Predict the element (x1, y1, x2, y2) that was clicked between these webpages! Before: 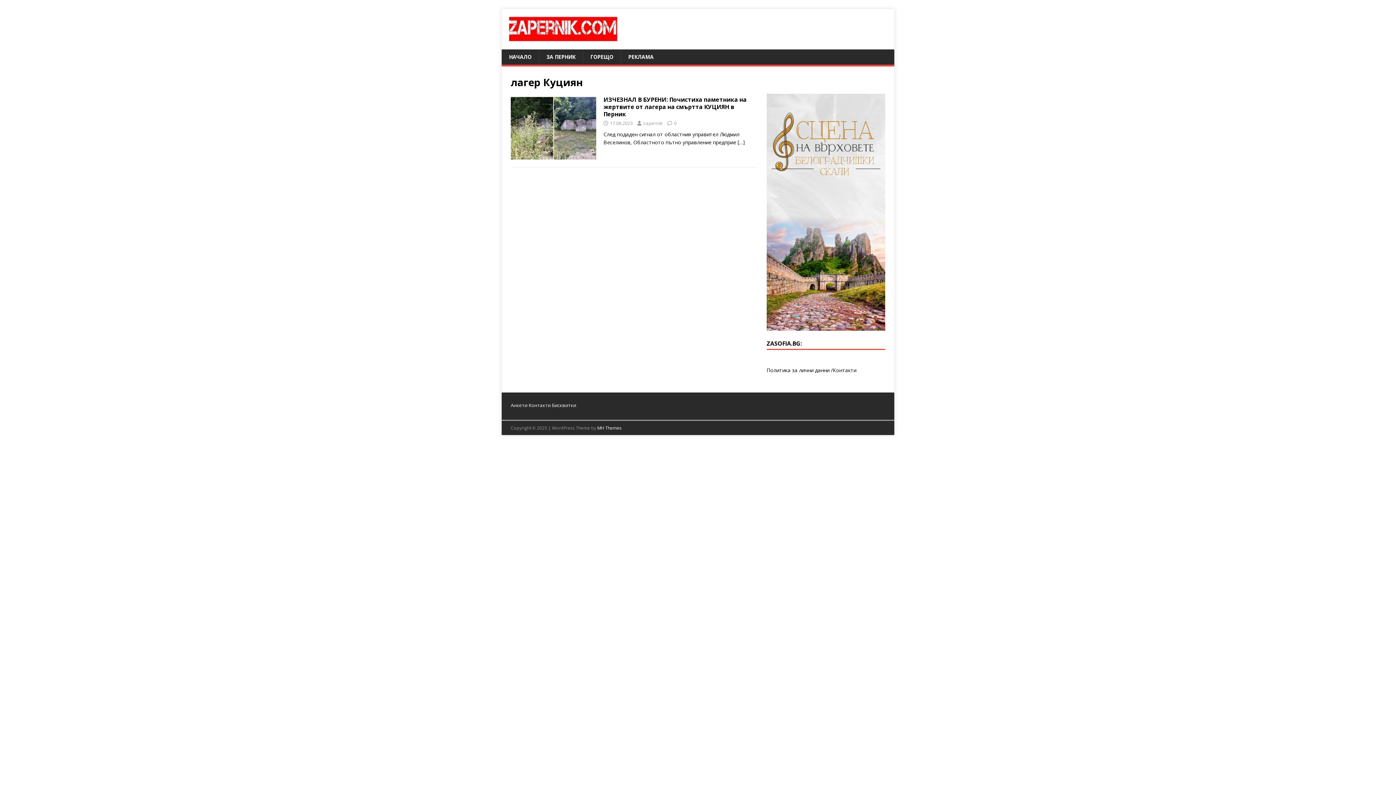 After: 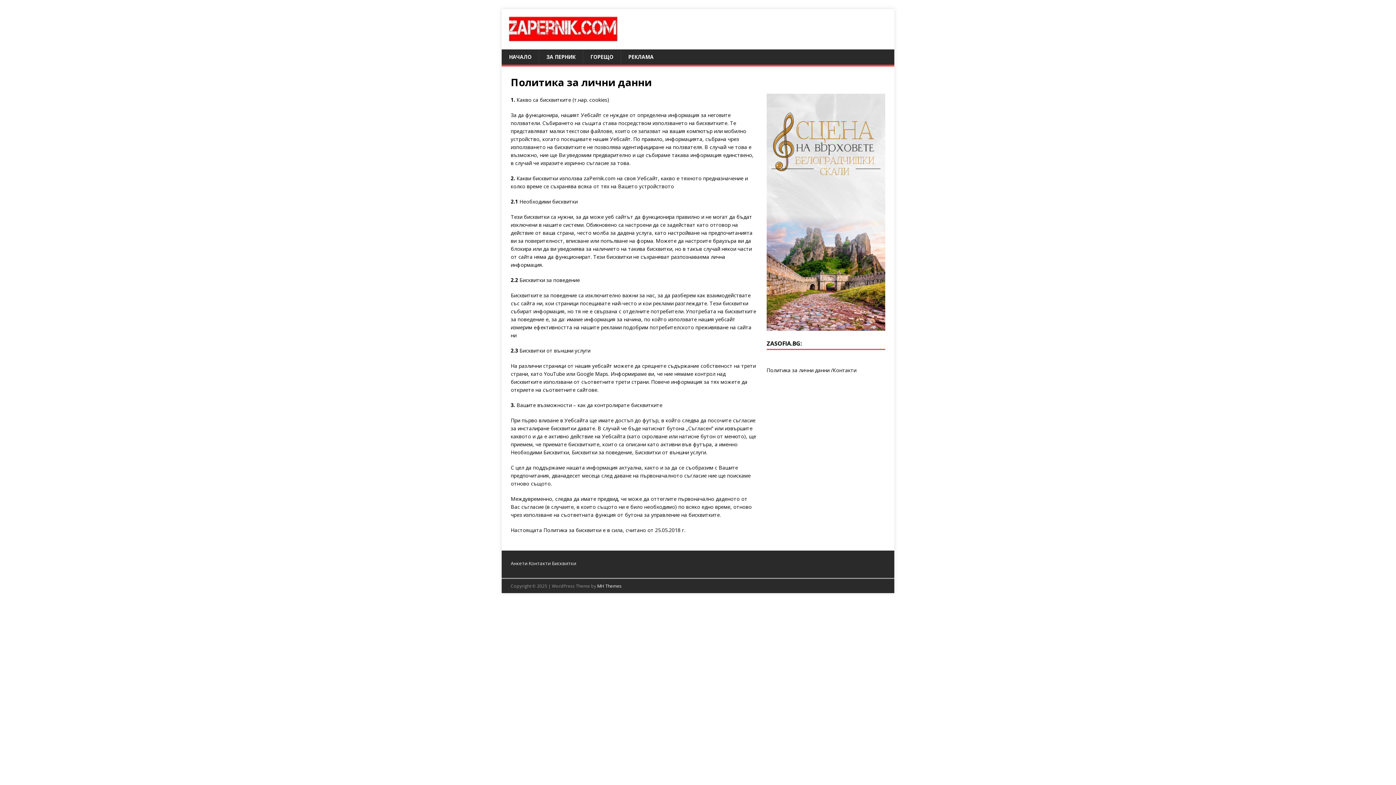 Action: bbox: (766, 366, 833, 373) label: Политика за лични данни /